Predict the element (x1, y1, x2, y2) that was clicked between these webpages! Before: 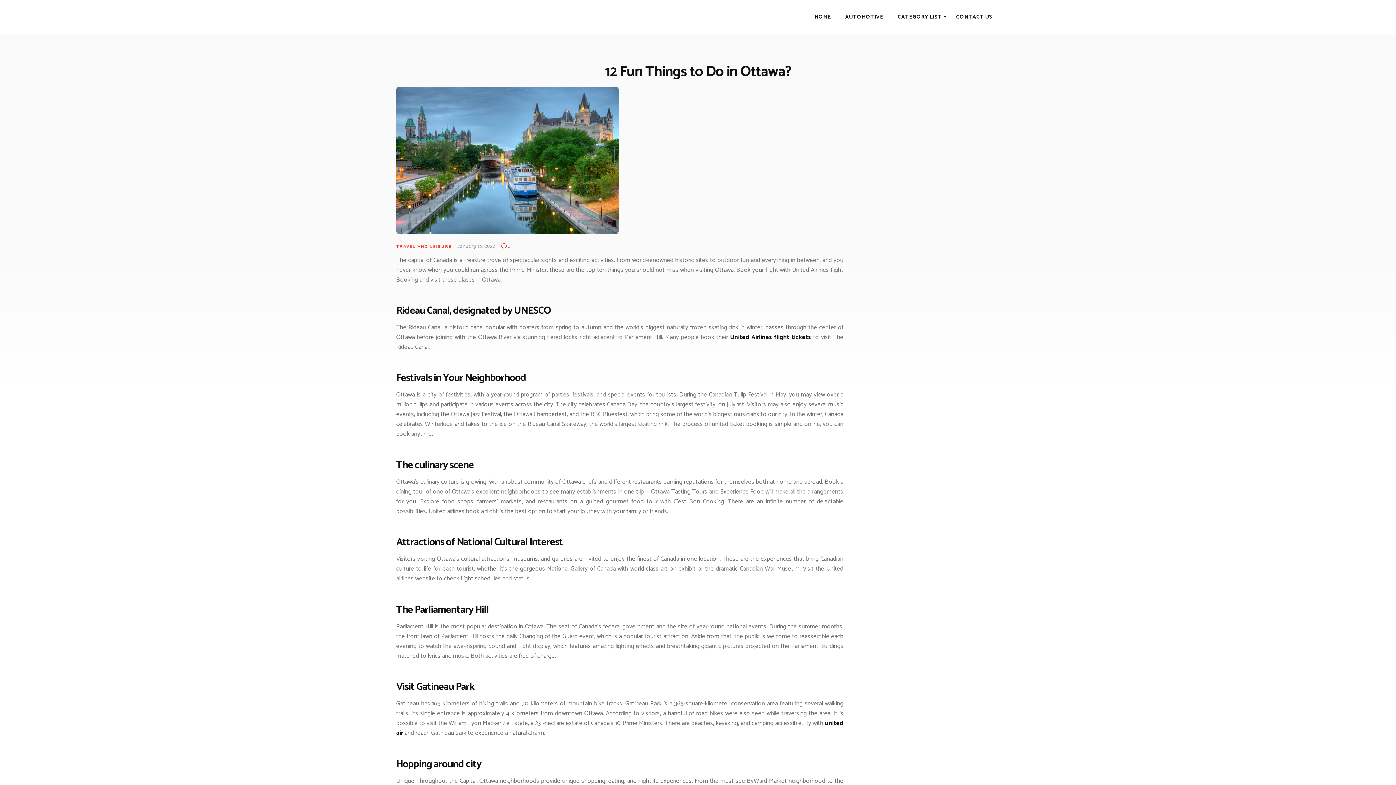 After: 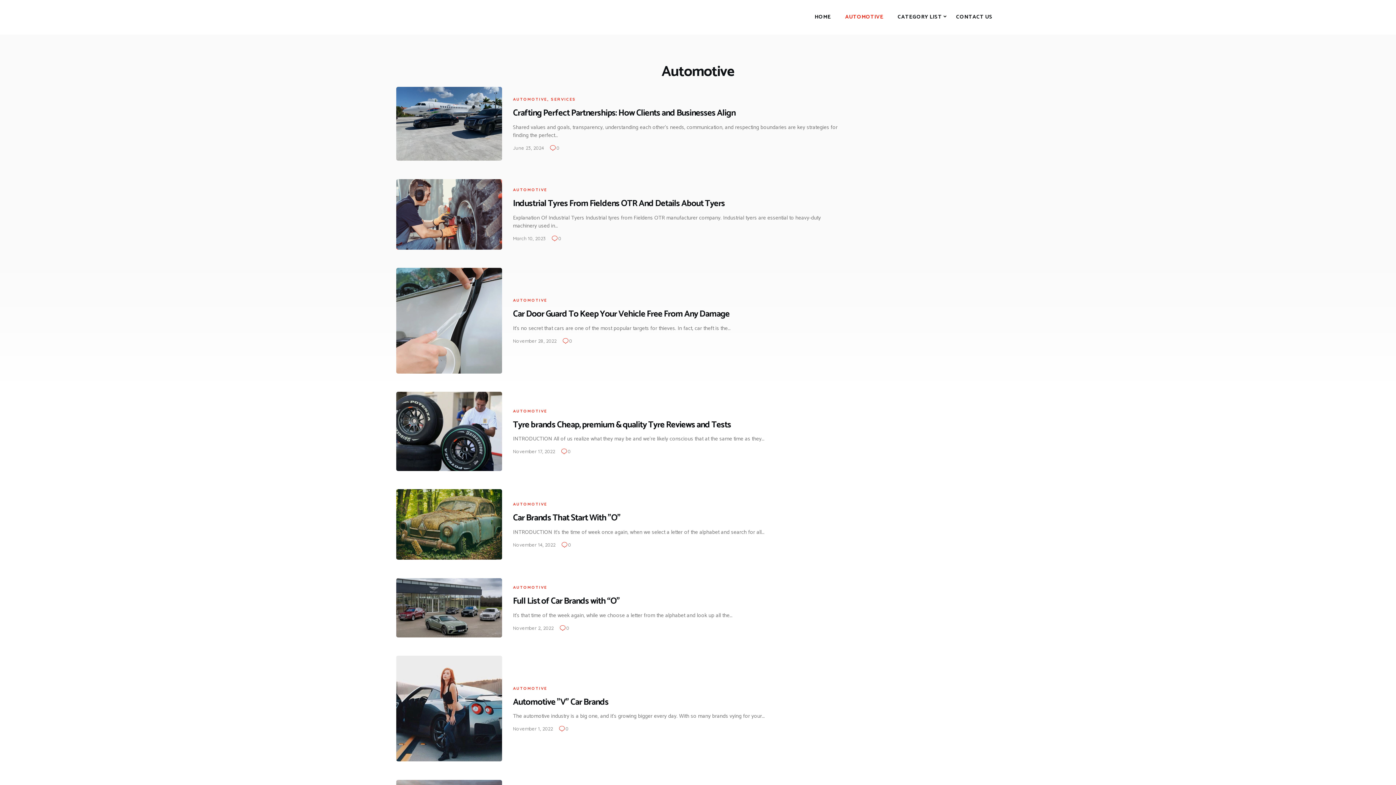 Action: label: AUTOMOTIVE bbox: (838, 7, 890, 26)